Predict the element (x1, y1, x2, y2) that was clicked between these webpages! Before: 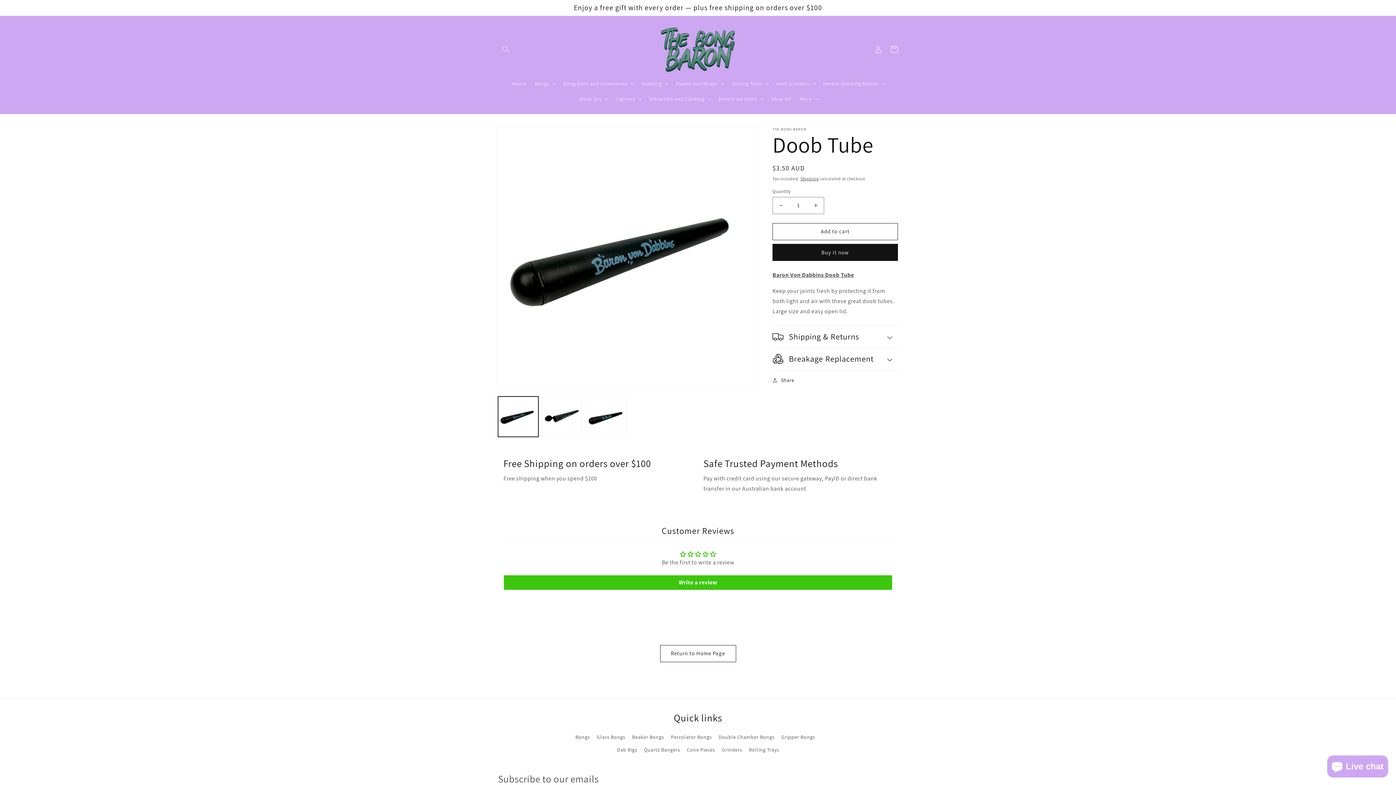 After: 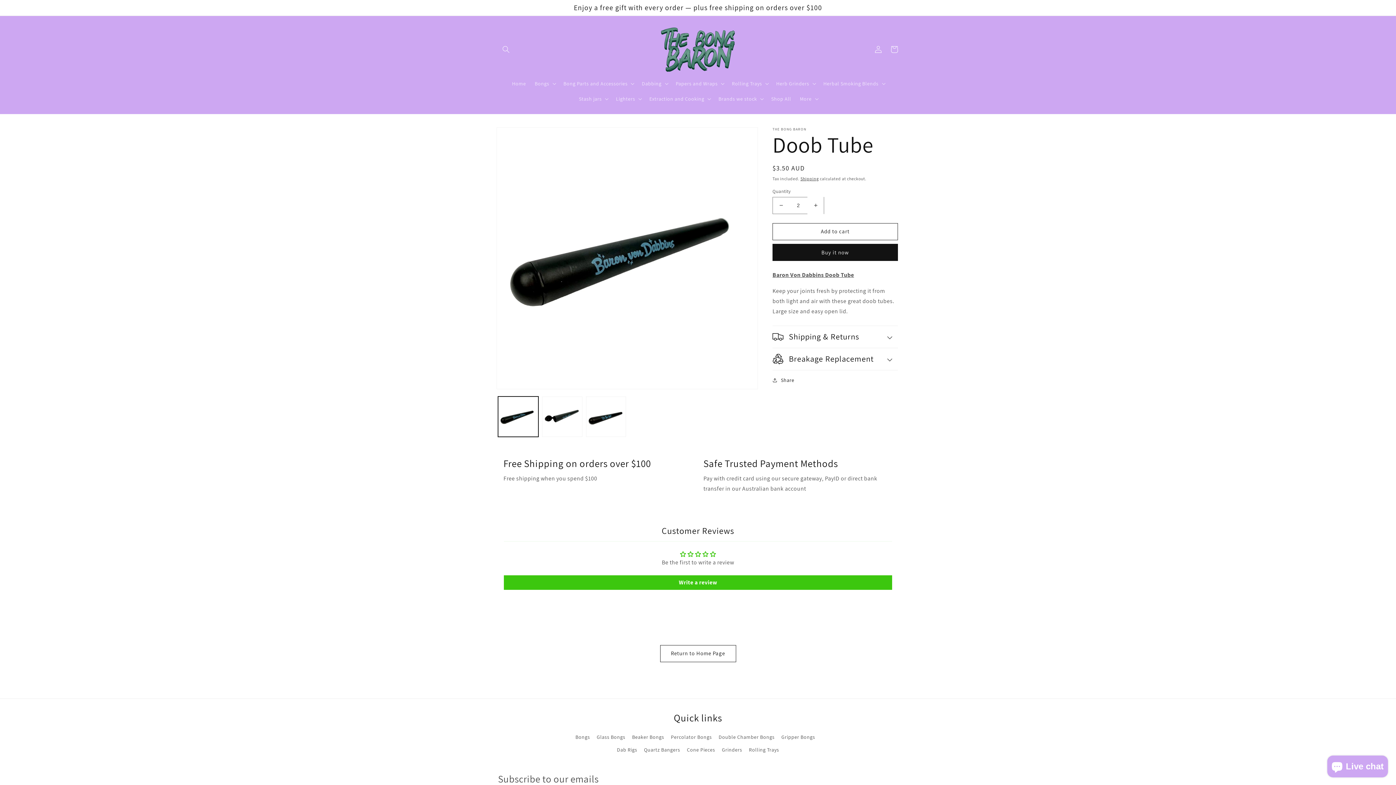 Action: bbox: (807, 197, 824, 214) label: Increase quantity for Doob Tube